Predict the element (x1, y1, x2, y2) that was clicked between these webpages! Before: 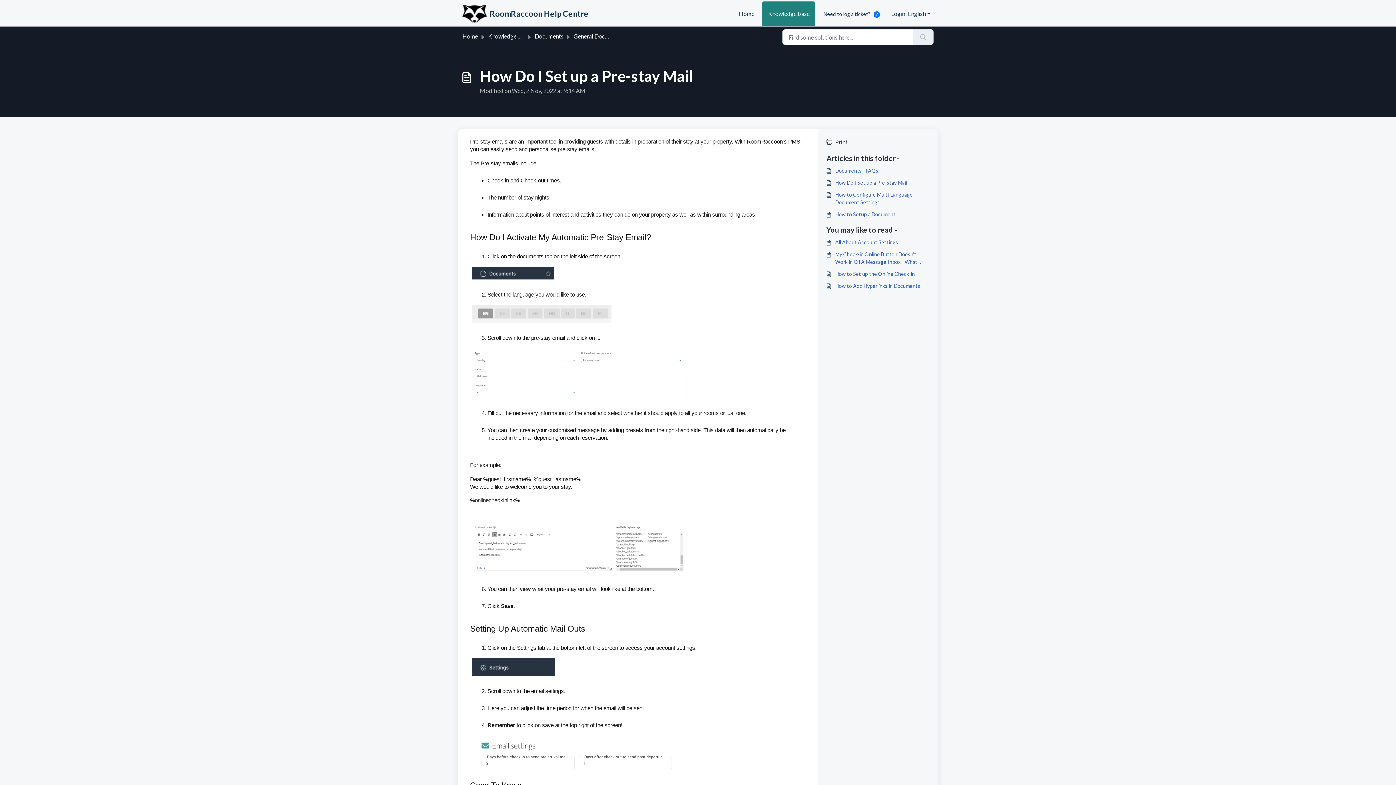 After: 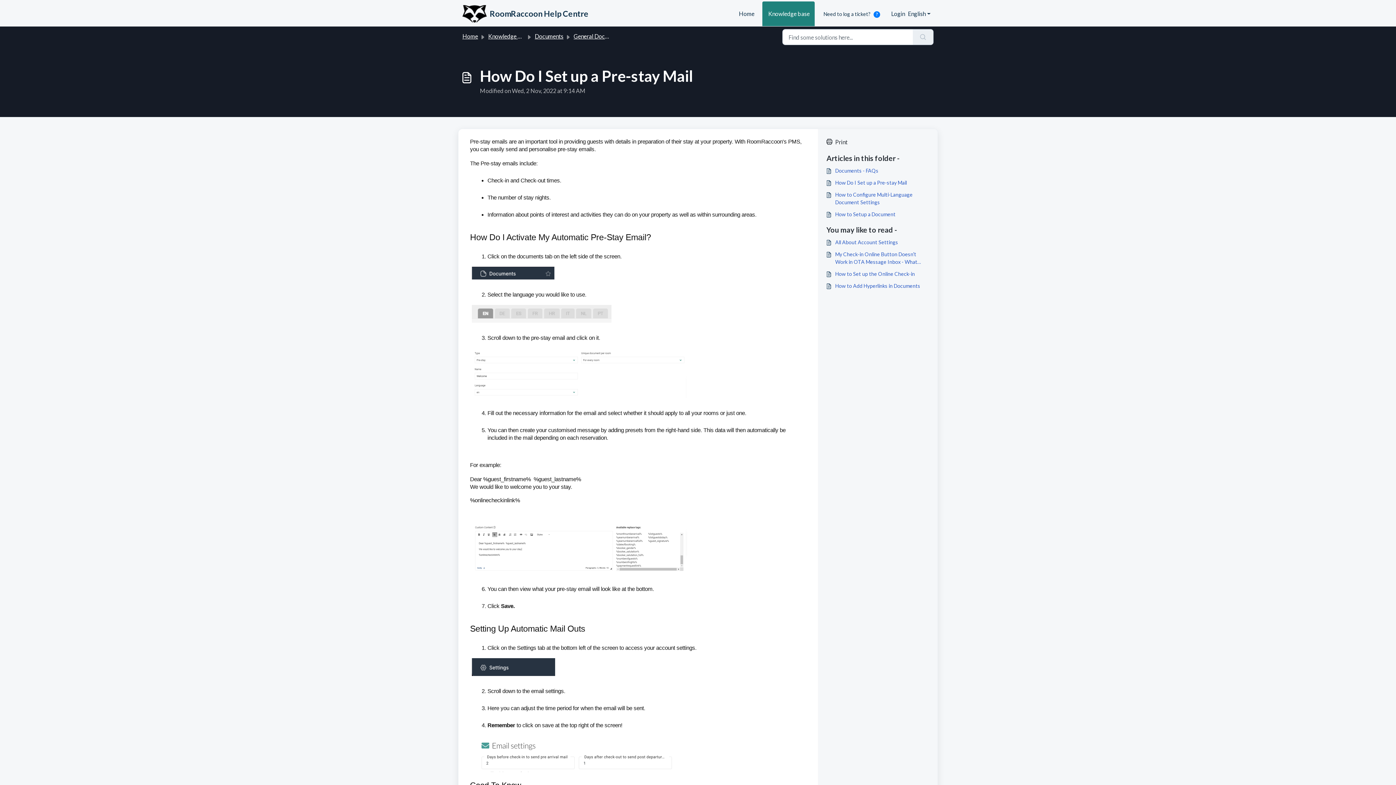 Action: label: Print bbox: (826, 137, 929, 146)